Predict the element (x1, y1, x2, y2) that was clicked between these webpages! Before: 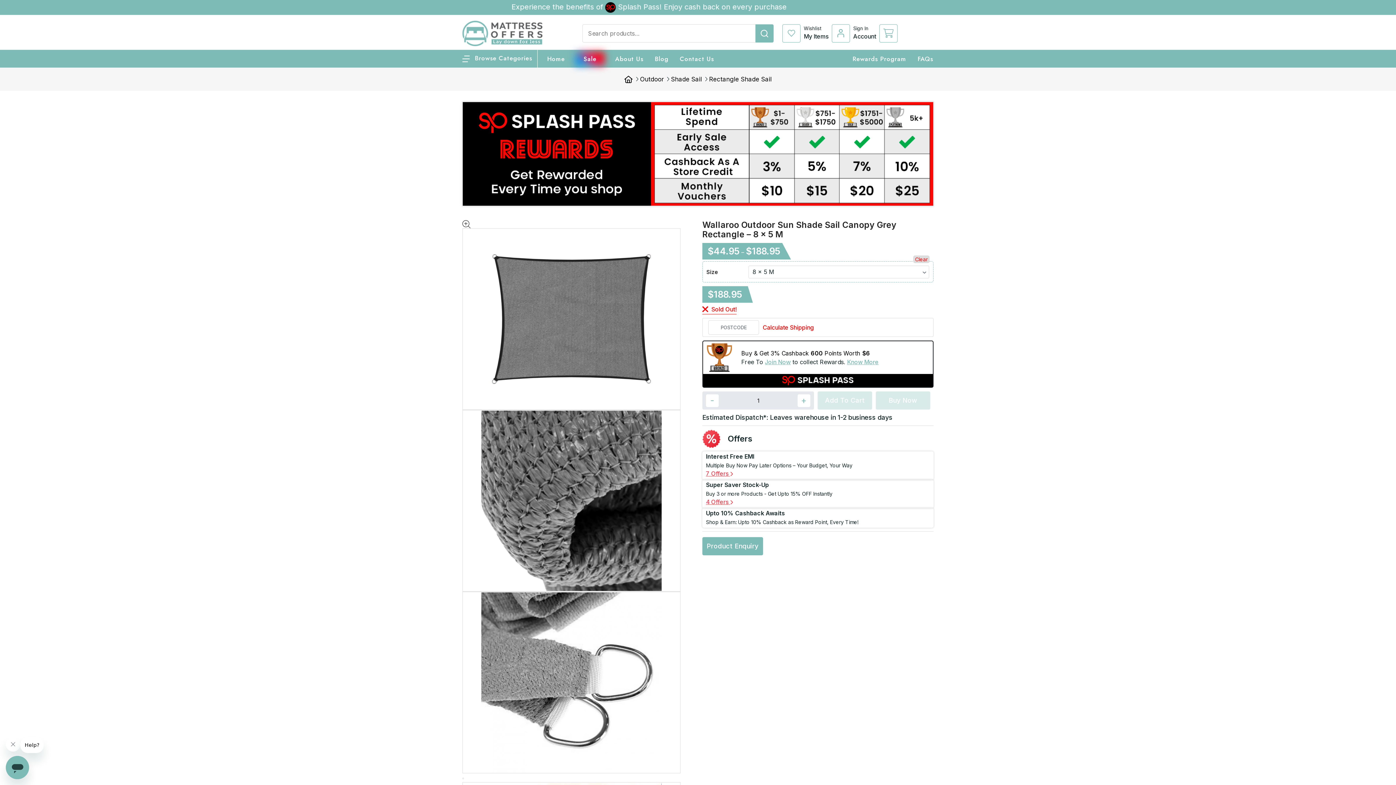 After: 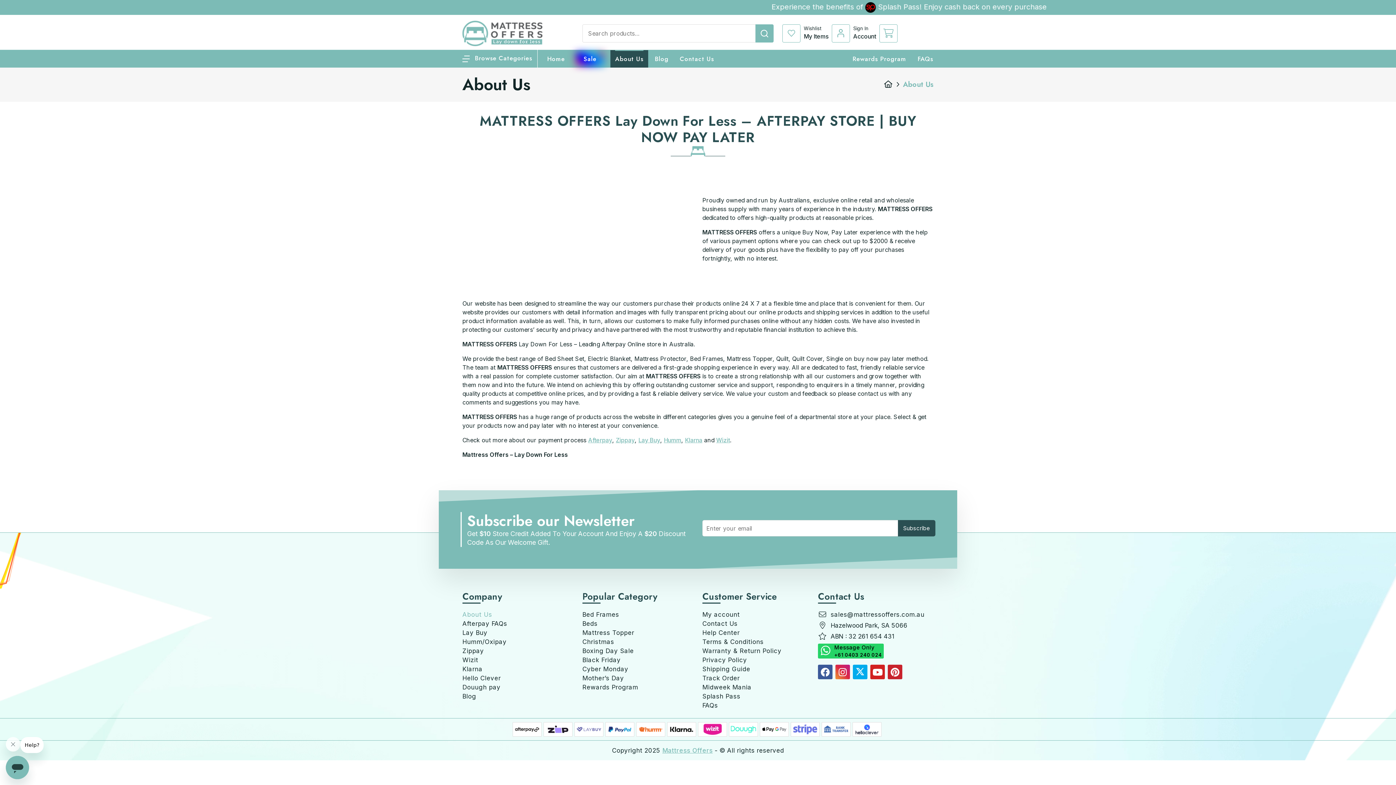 Action: bbox: (615, 50, 643, 67) label: About Us